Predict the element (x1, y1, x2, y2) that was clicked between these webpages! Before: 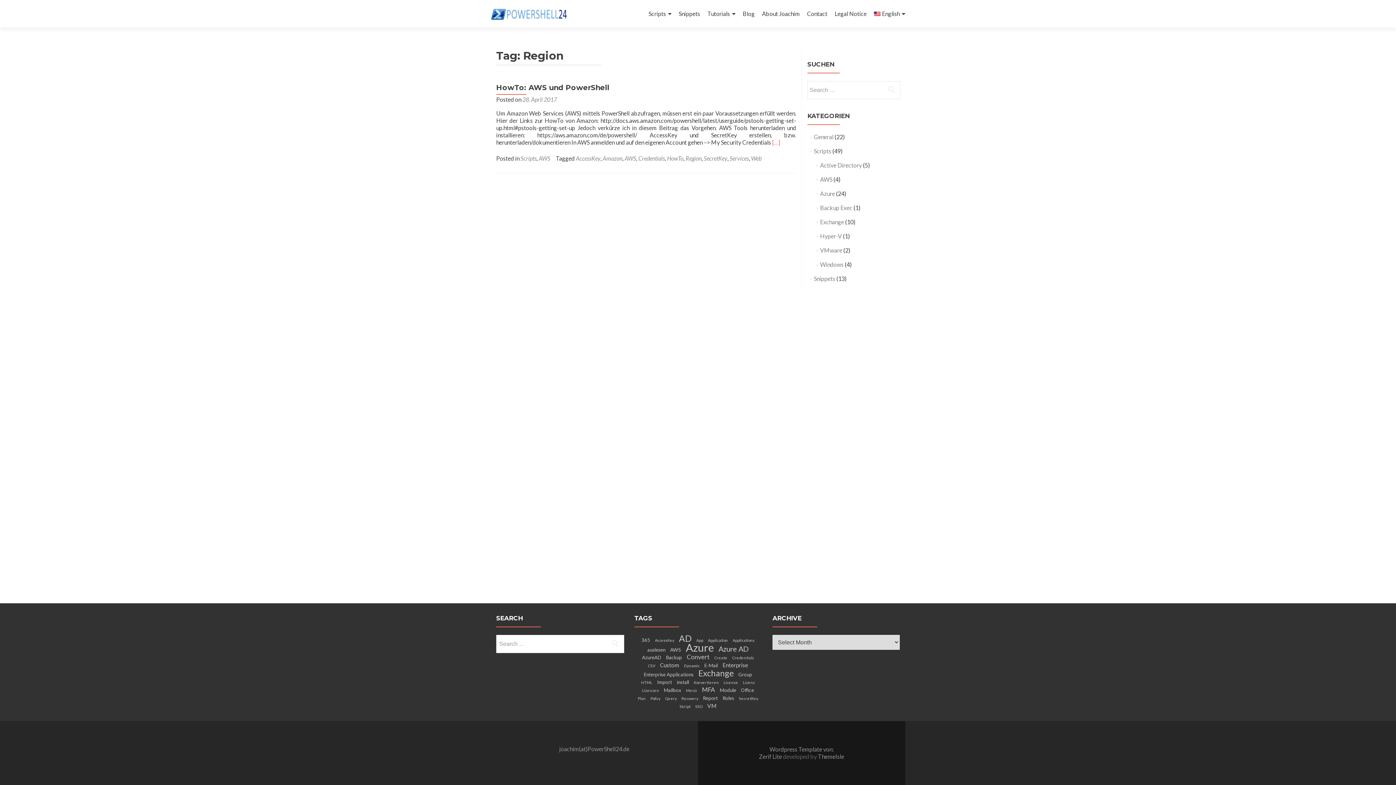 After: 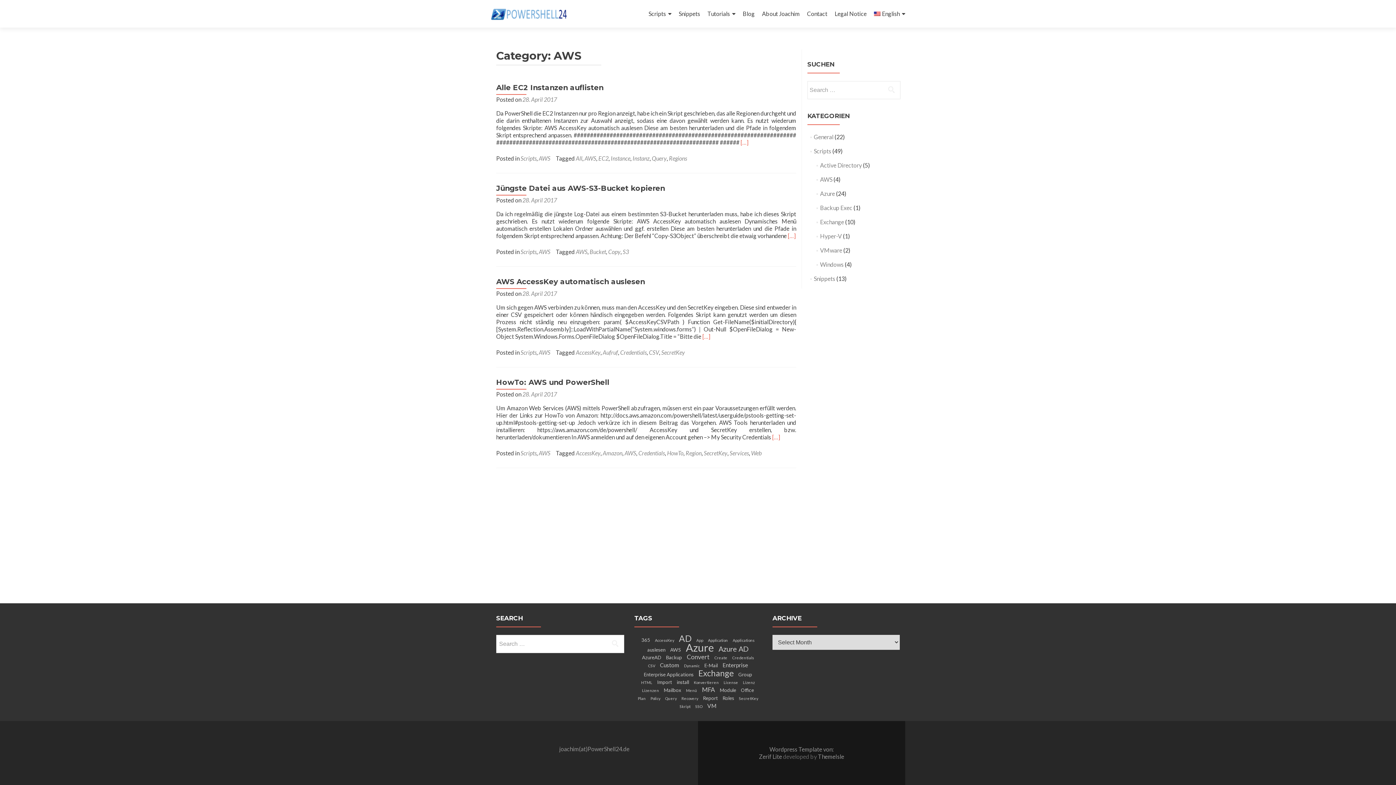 Action: label: AWS bbox: (538, 154, 550, 161)